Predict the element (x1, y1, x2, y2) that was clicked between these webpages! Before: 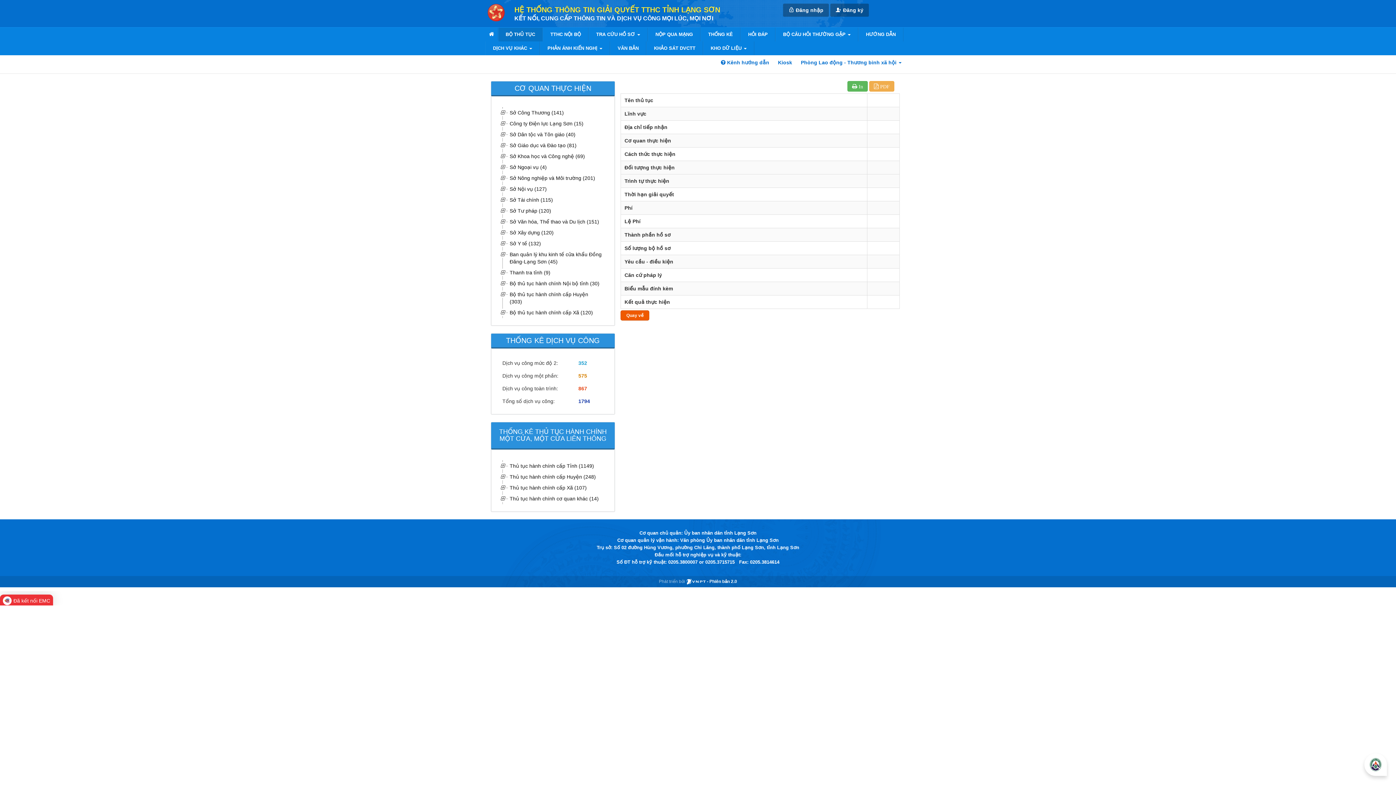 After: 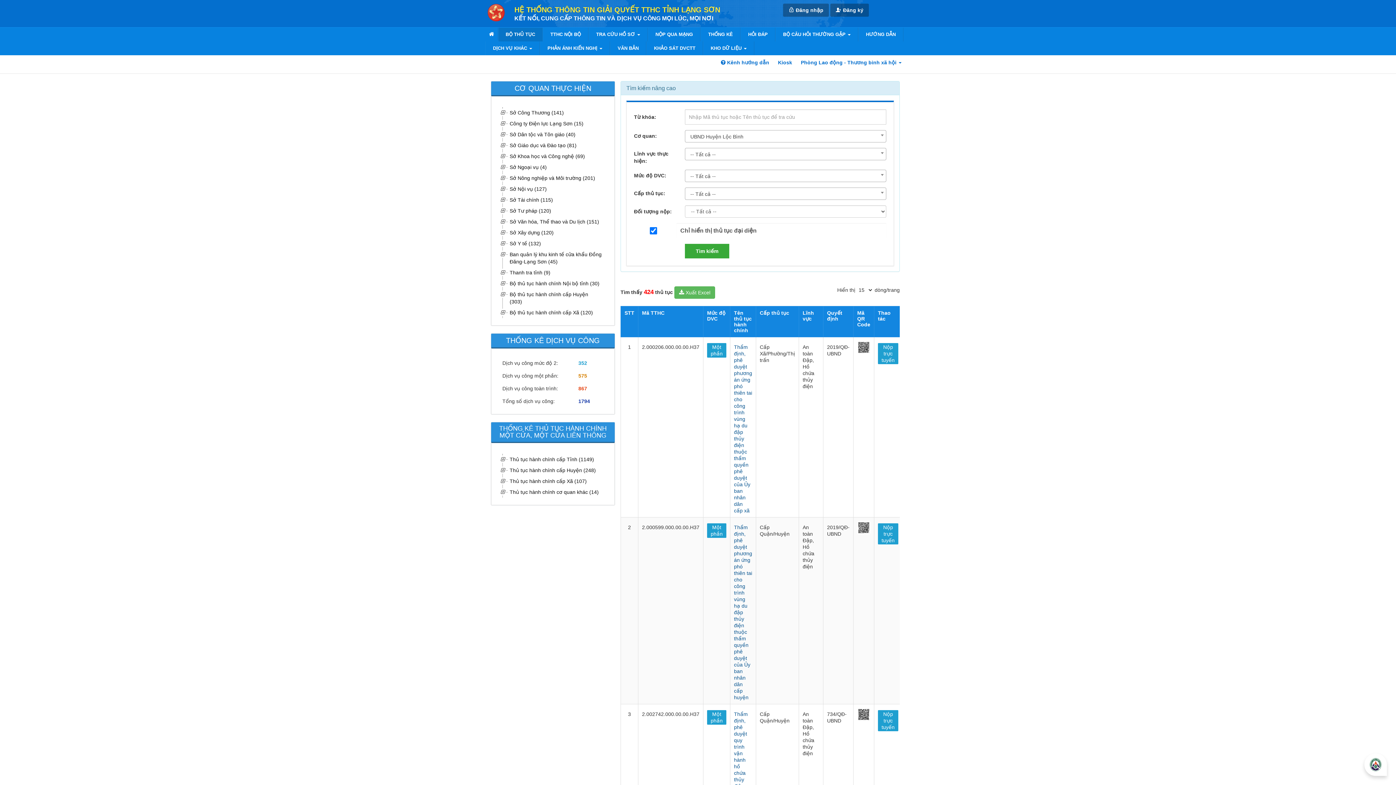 Action: bbox: (508, 205, 603, 216) label: Sở Tư pháp (120)